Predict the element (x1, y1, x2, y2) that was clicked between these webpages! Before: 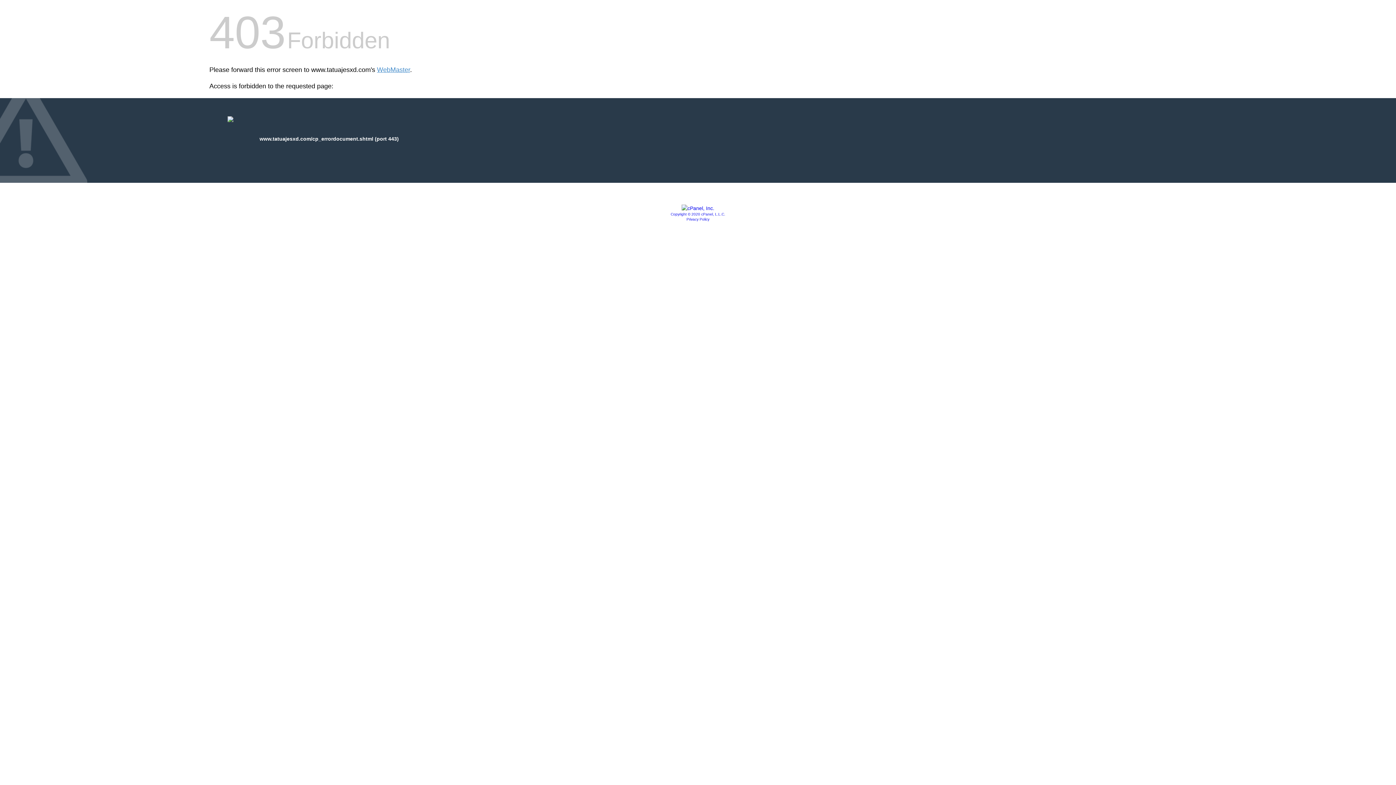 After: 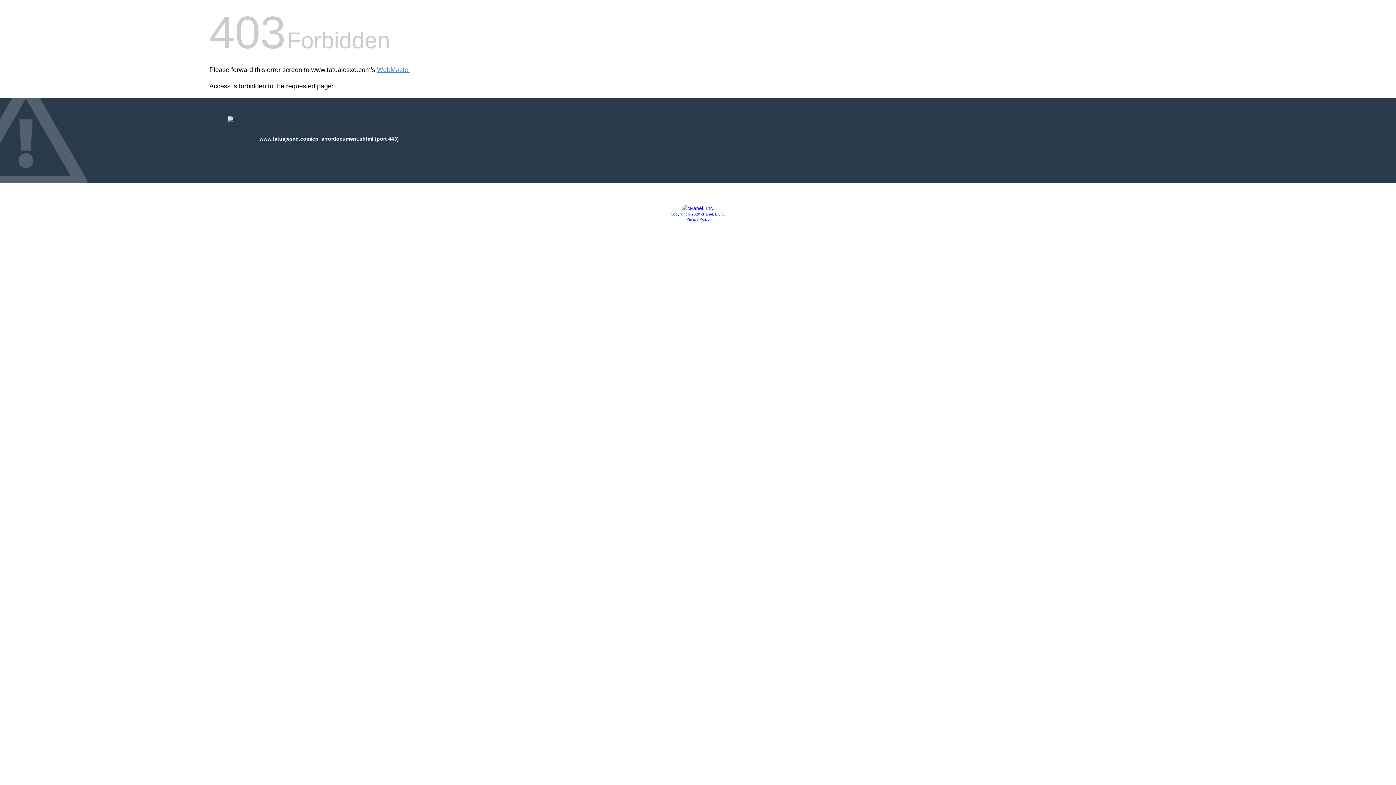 Action: bbox: (670, 212, 725, 216) label: Copyright © 2020 cPanel, L.L.C.